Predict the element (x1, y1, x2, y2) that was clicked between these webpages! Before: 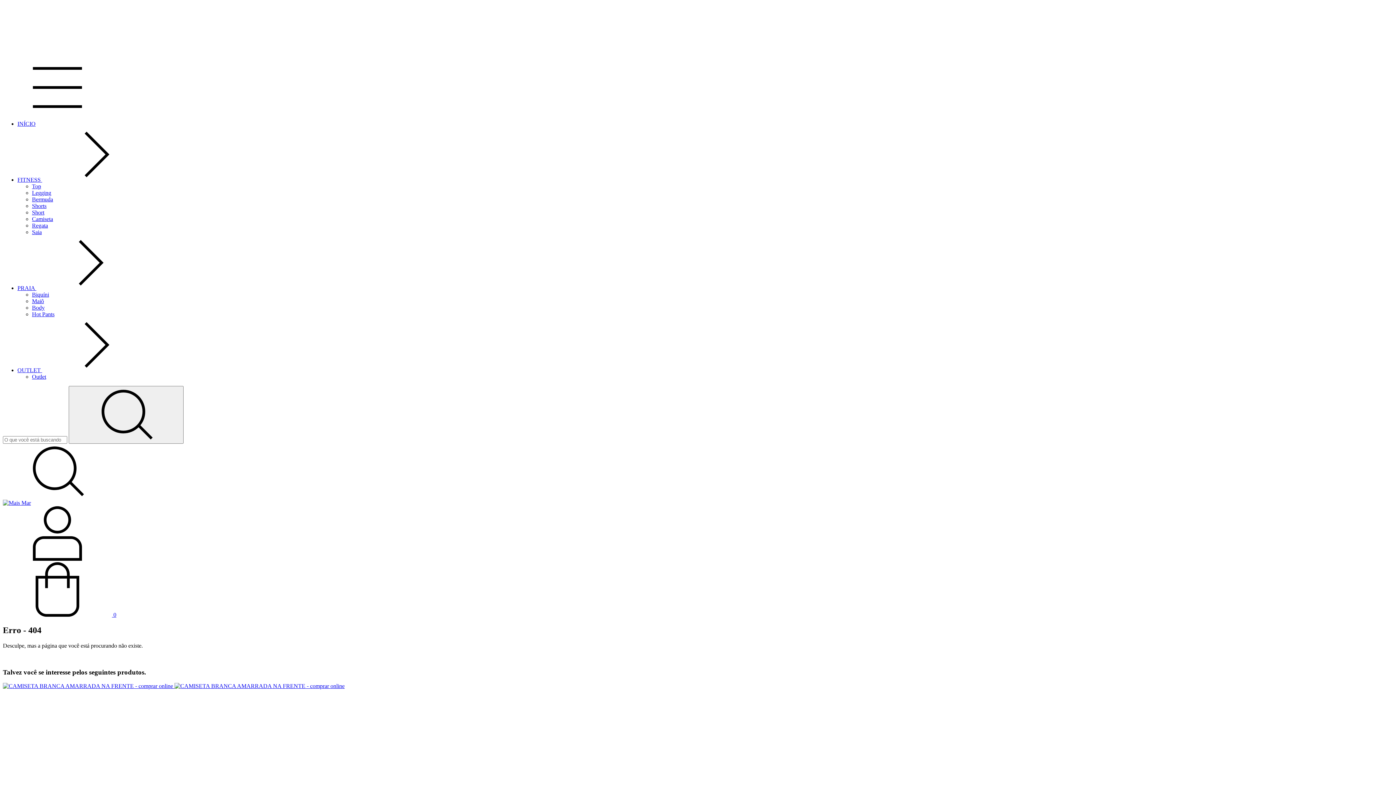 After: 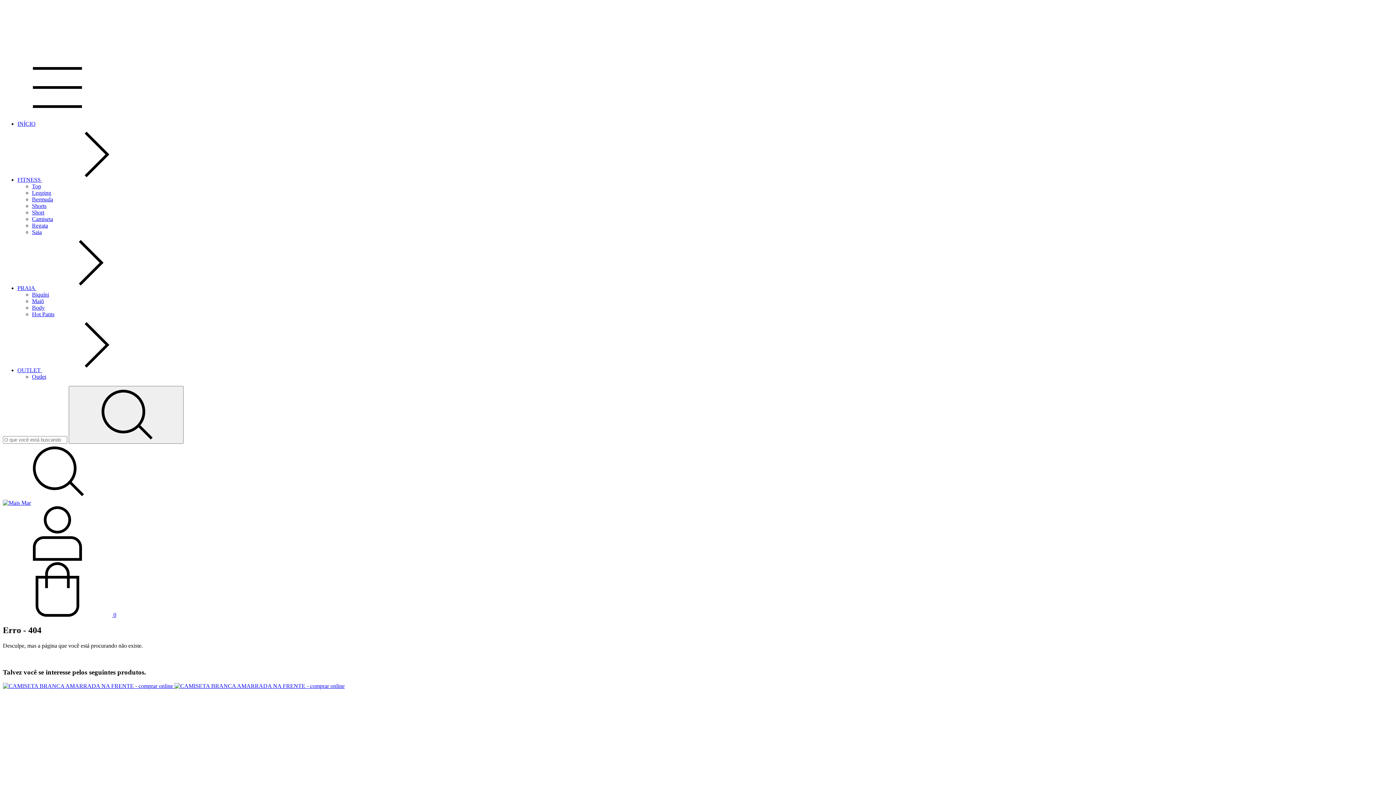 Action: bbox: (2, 612, 116, 618) label:  0